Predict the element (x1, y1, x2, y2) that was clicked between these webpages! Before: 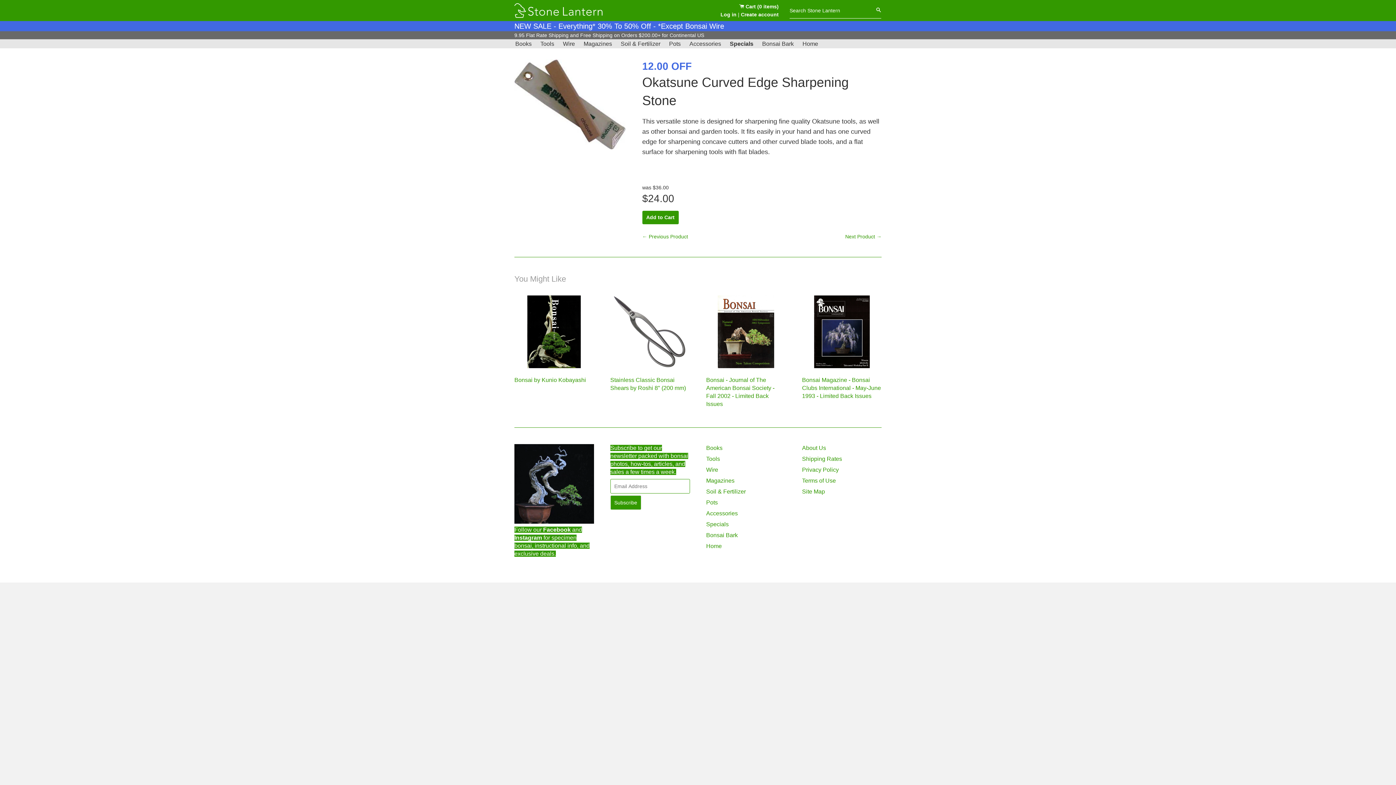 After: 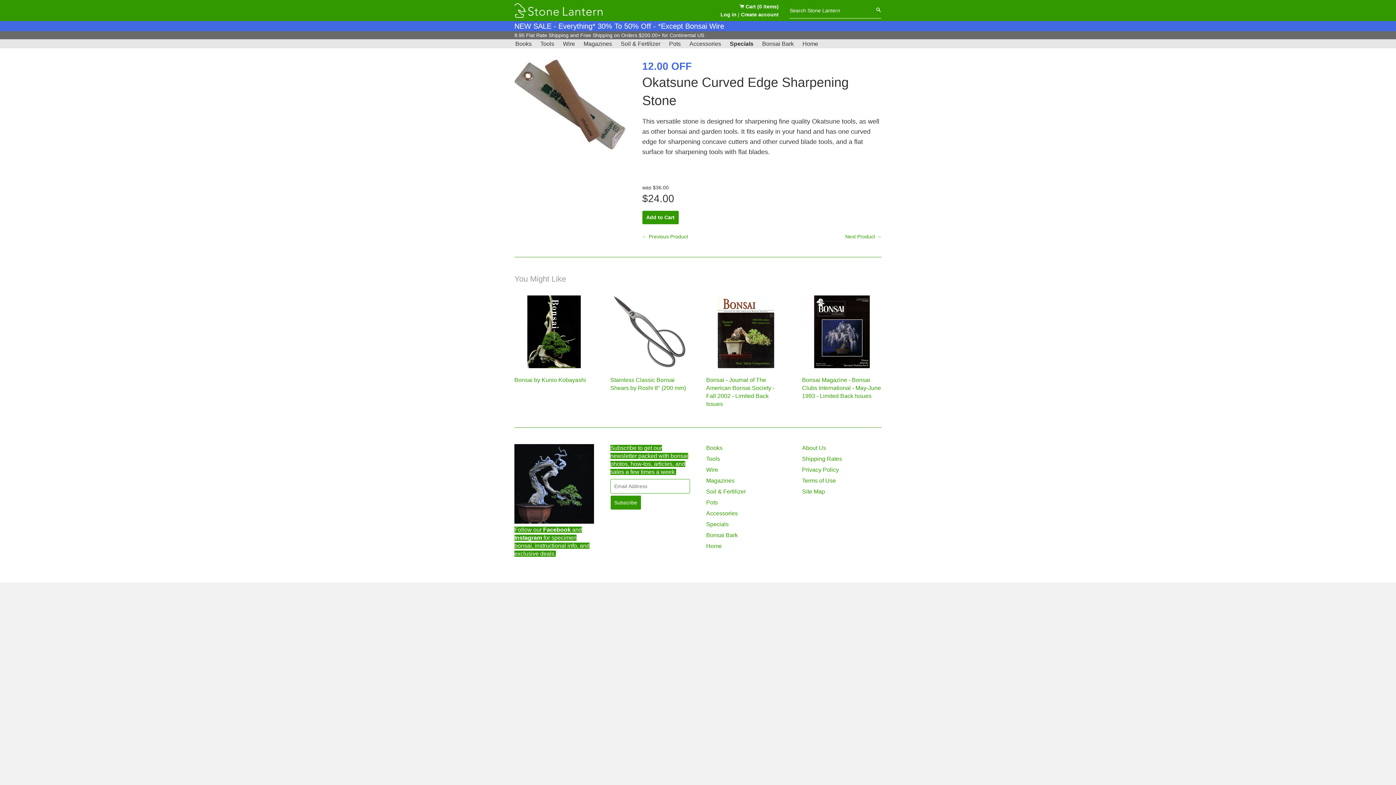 Action: bbox: (543, 526, 570, 533) label: Facebook